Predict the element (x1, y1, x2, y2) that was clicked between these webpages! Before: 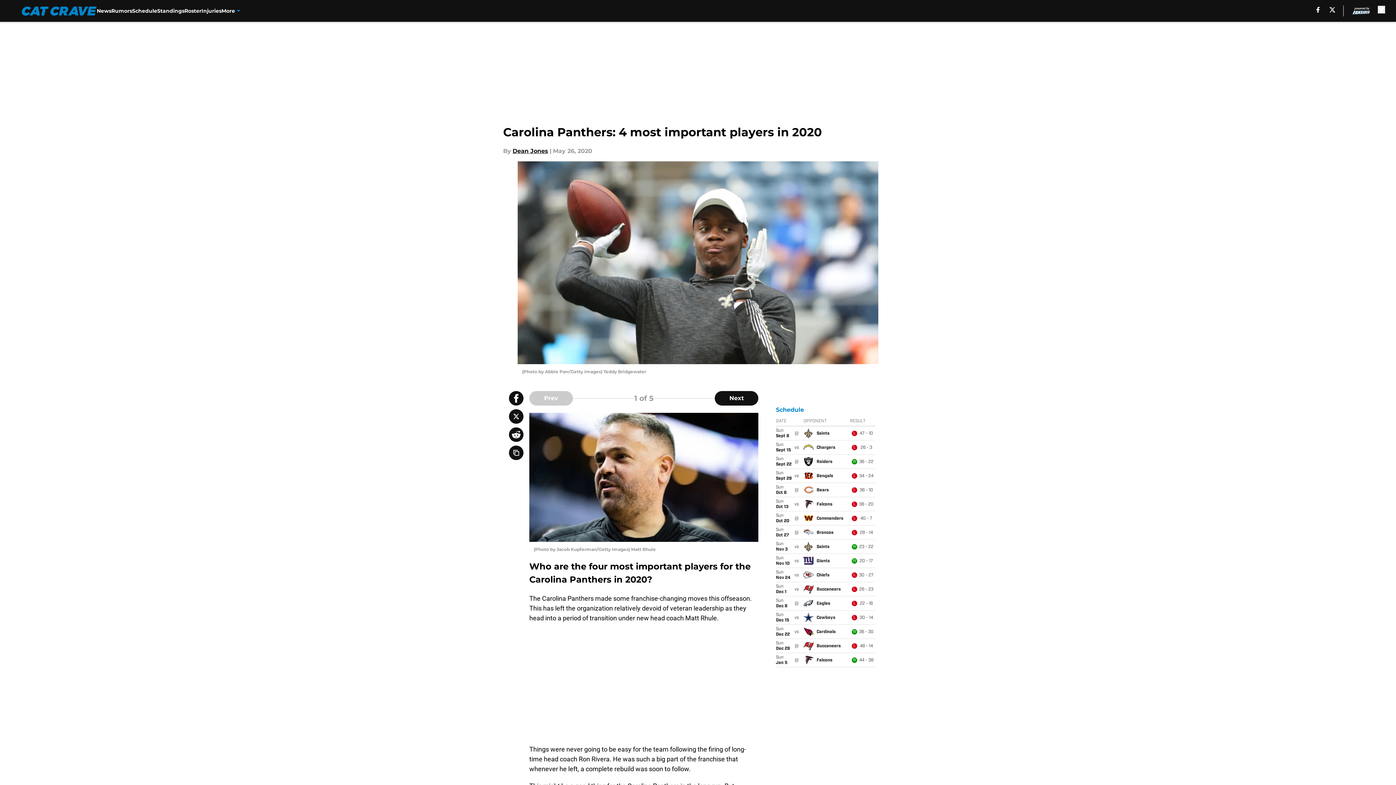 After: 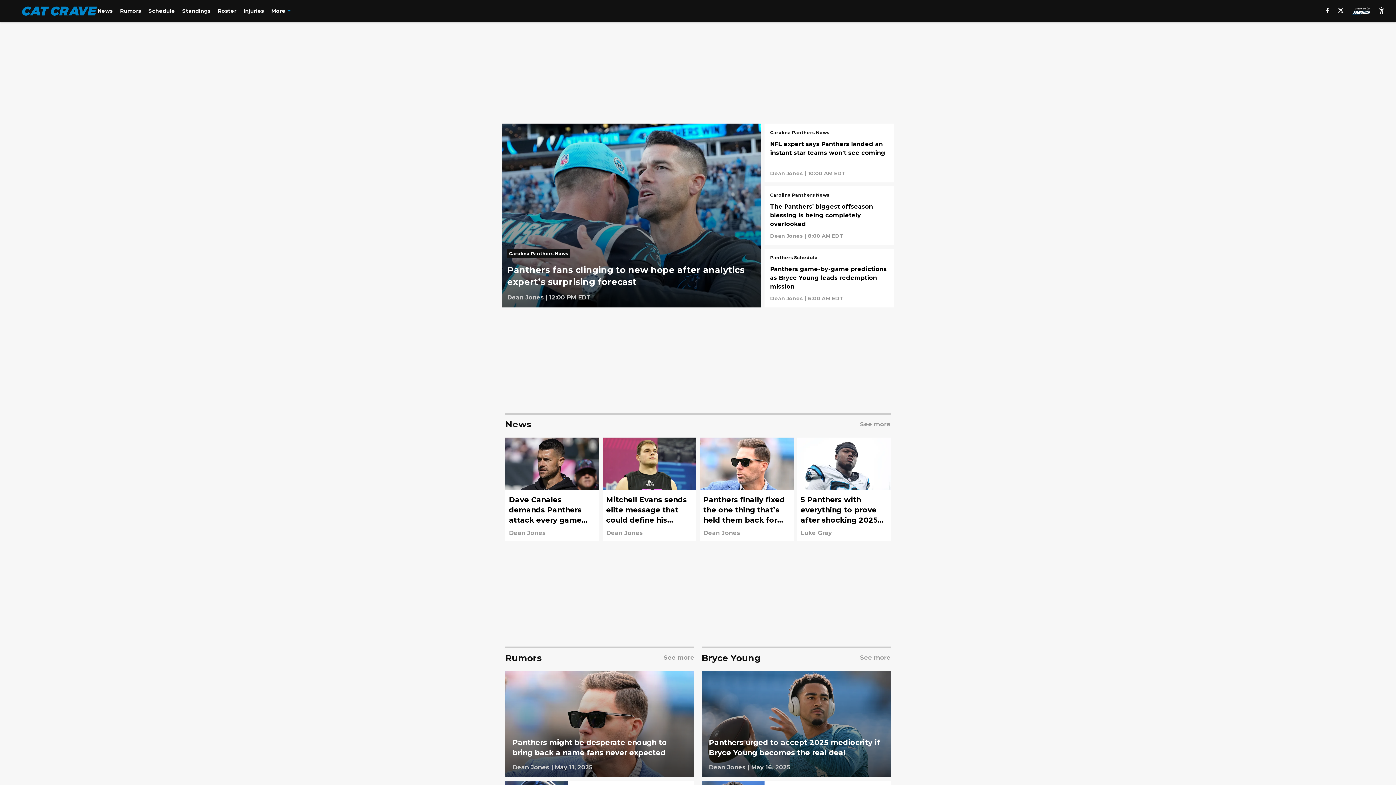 Action: bbox: (21, 6, 96, 15)